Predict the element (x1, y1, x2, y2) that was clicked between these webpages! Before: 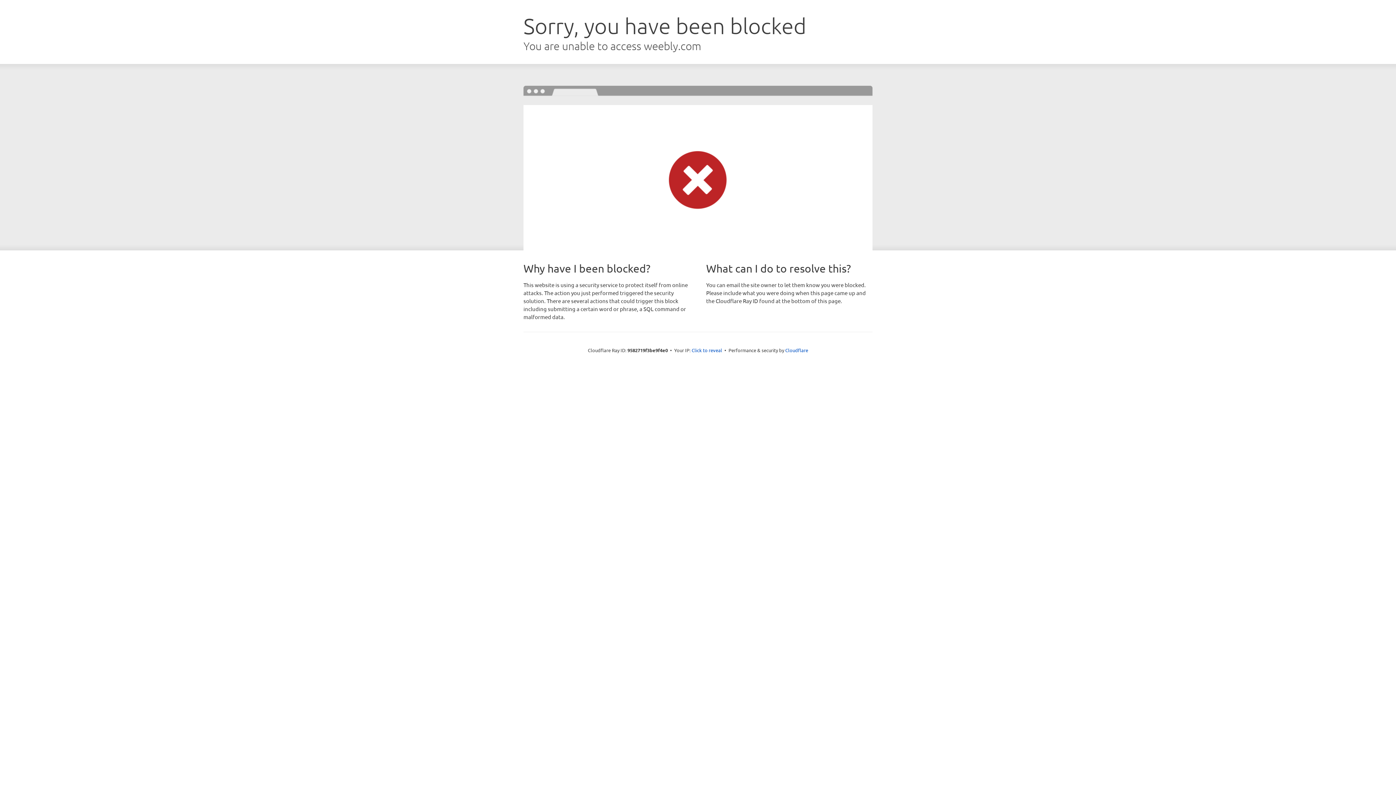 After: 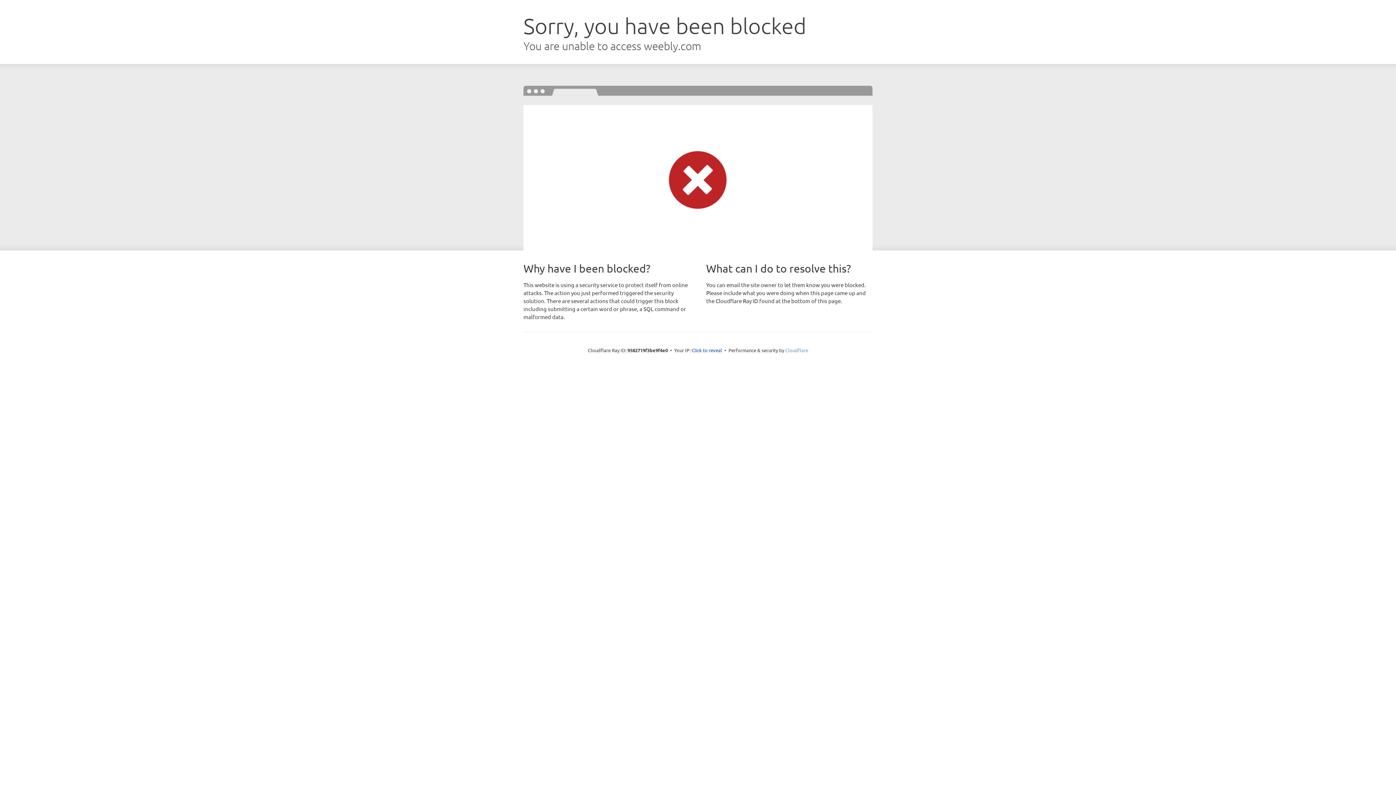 Action: bbox: (785, 347, 808, 353) label: Cloudflare